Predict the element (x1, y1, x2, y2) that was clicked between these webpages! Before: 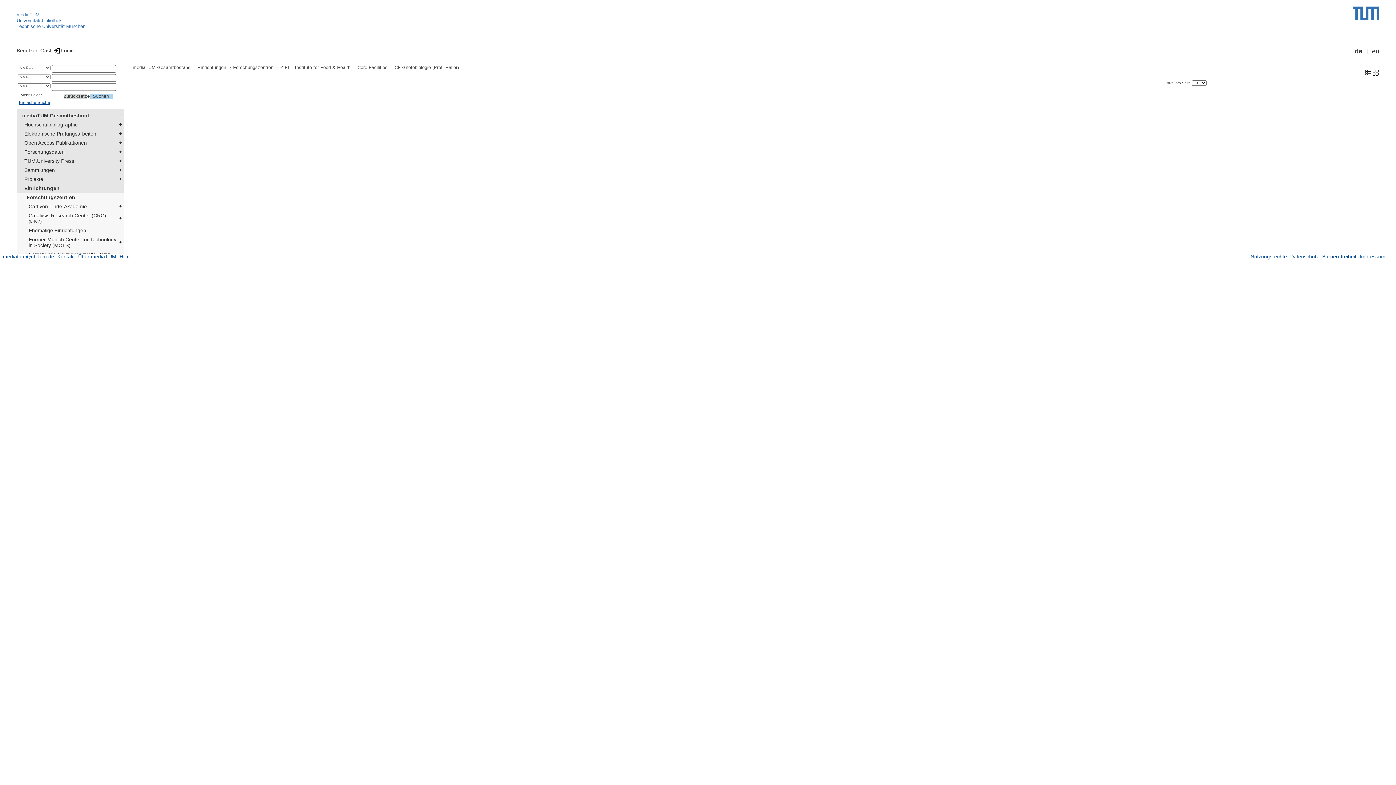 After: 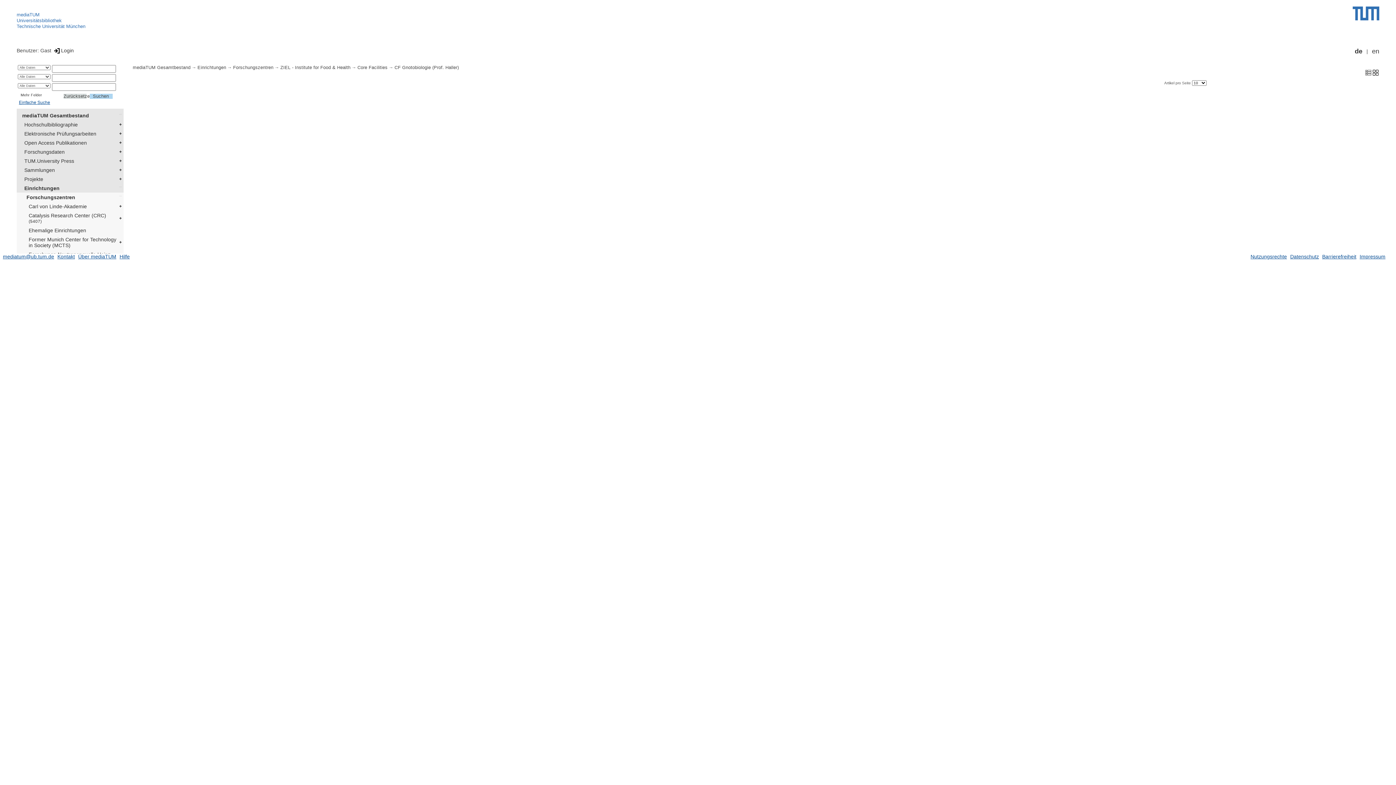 Action: bbox: (1355, 47, 1362, 54) label: de